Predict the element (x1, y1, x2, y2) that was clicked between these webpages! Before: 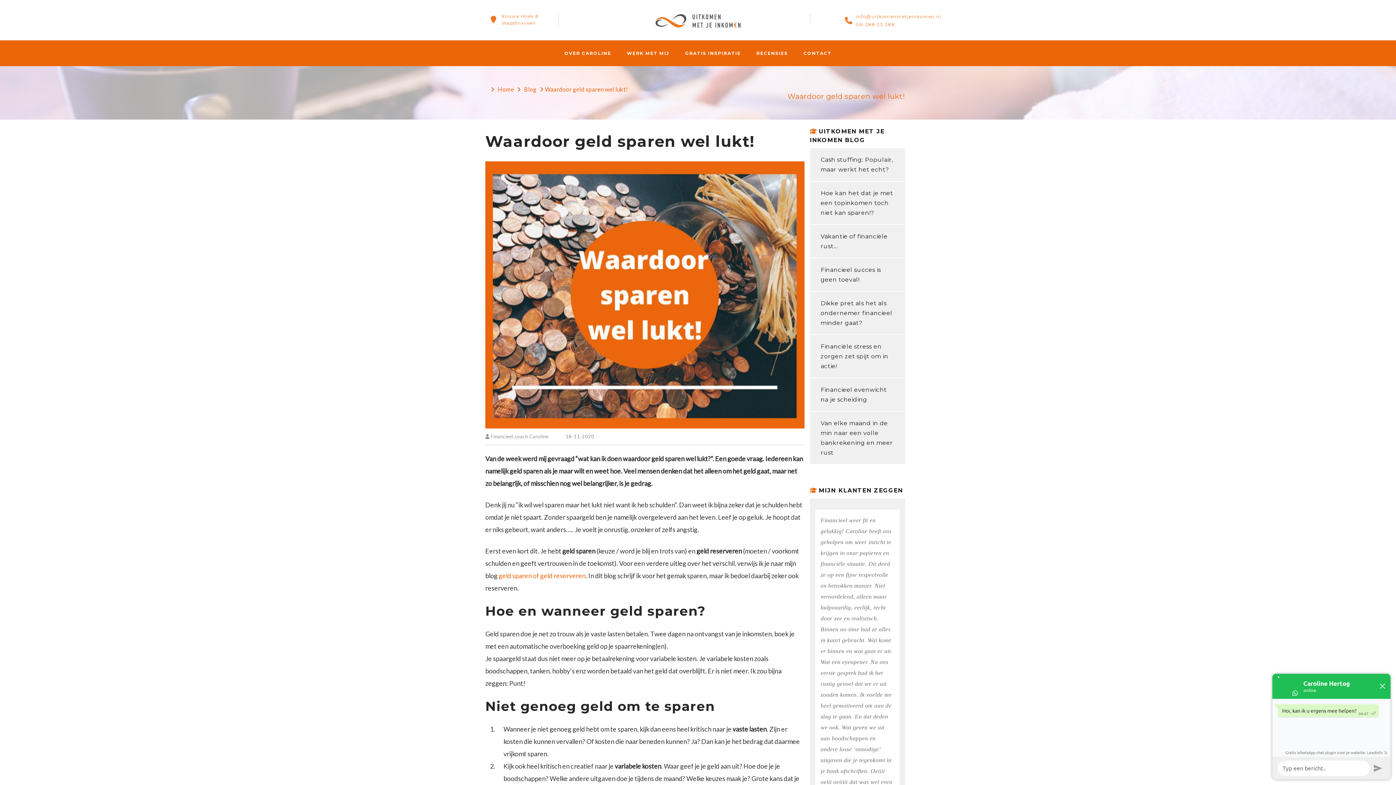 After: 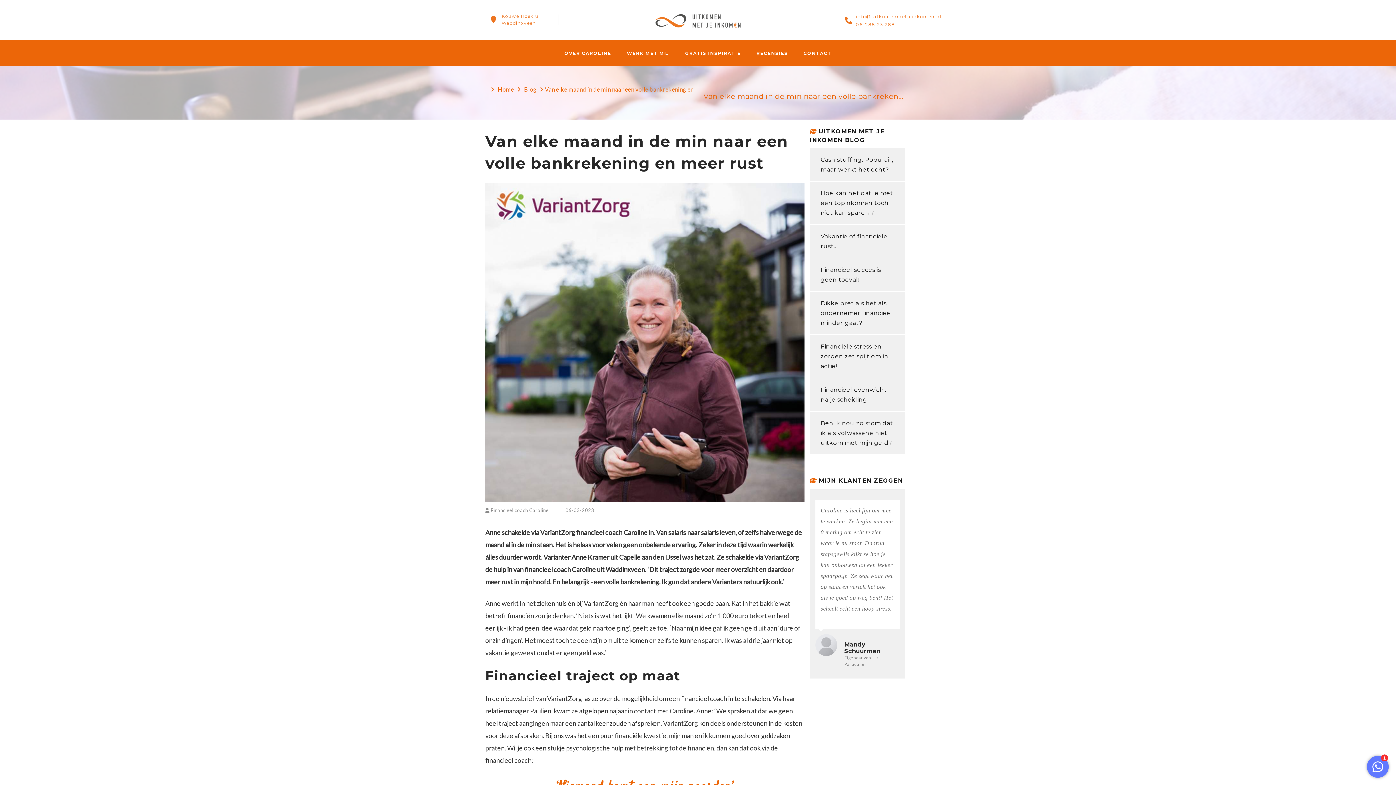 Action: label: Van elke maand in de min naar een volle bankrekening en meer rust bbox: (810, 412, 905, 464)